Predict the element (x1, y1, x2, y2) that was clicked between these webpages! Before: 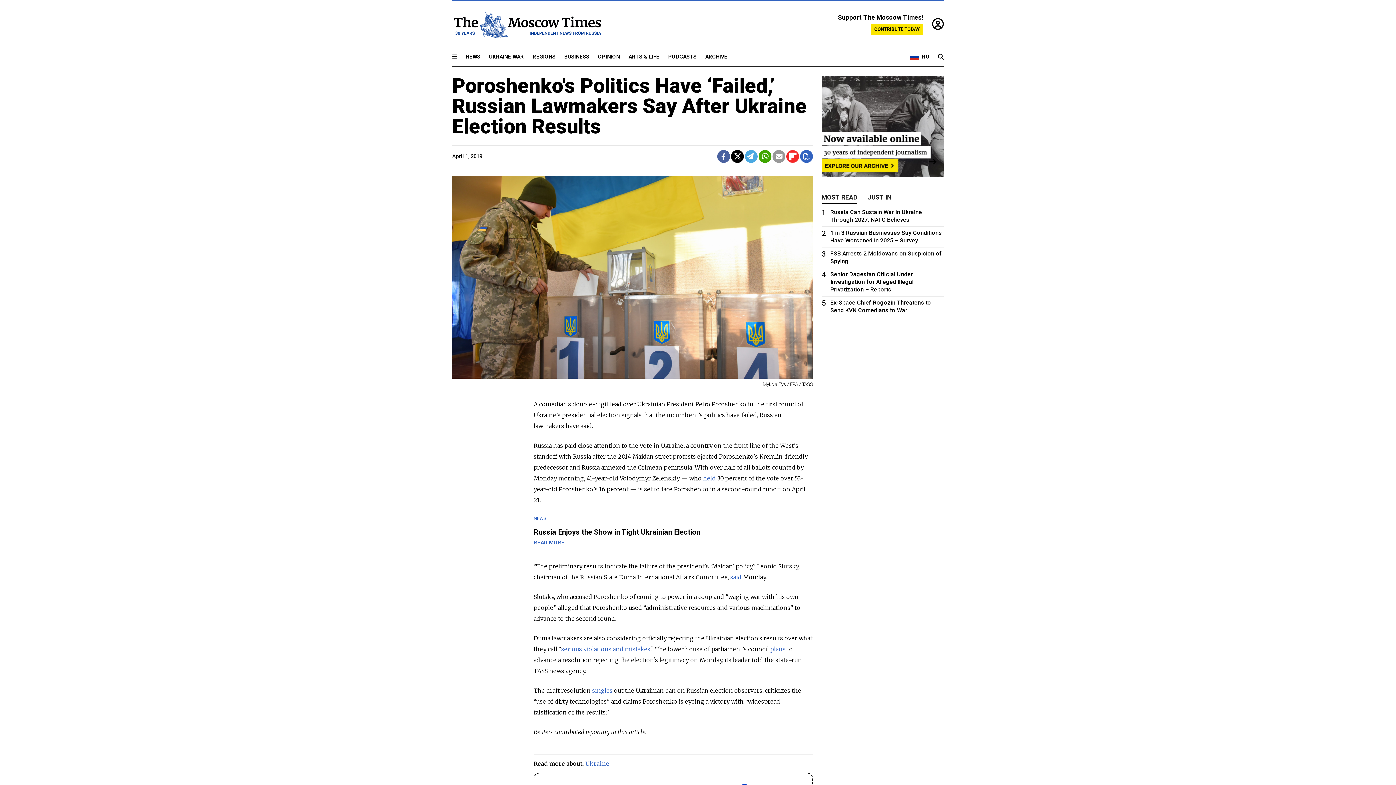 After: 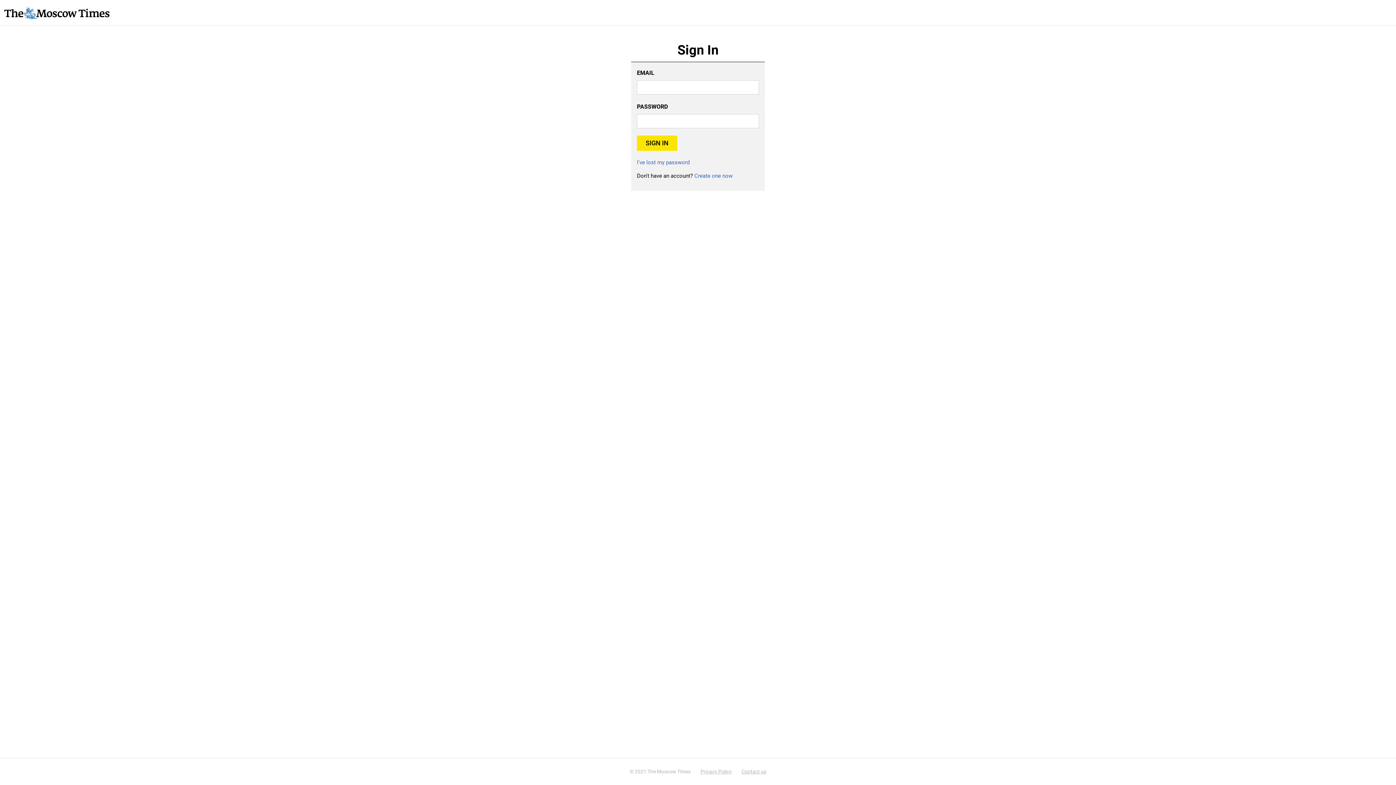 Action: bbox: (932, 16, 944, 31)